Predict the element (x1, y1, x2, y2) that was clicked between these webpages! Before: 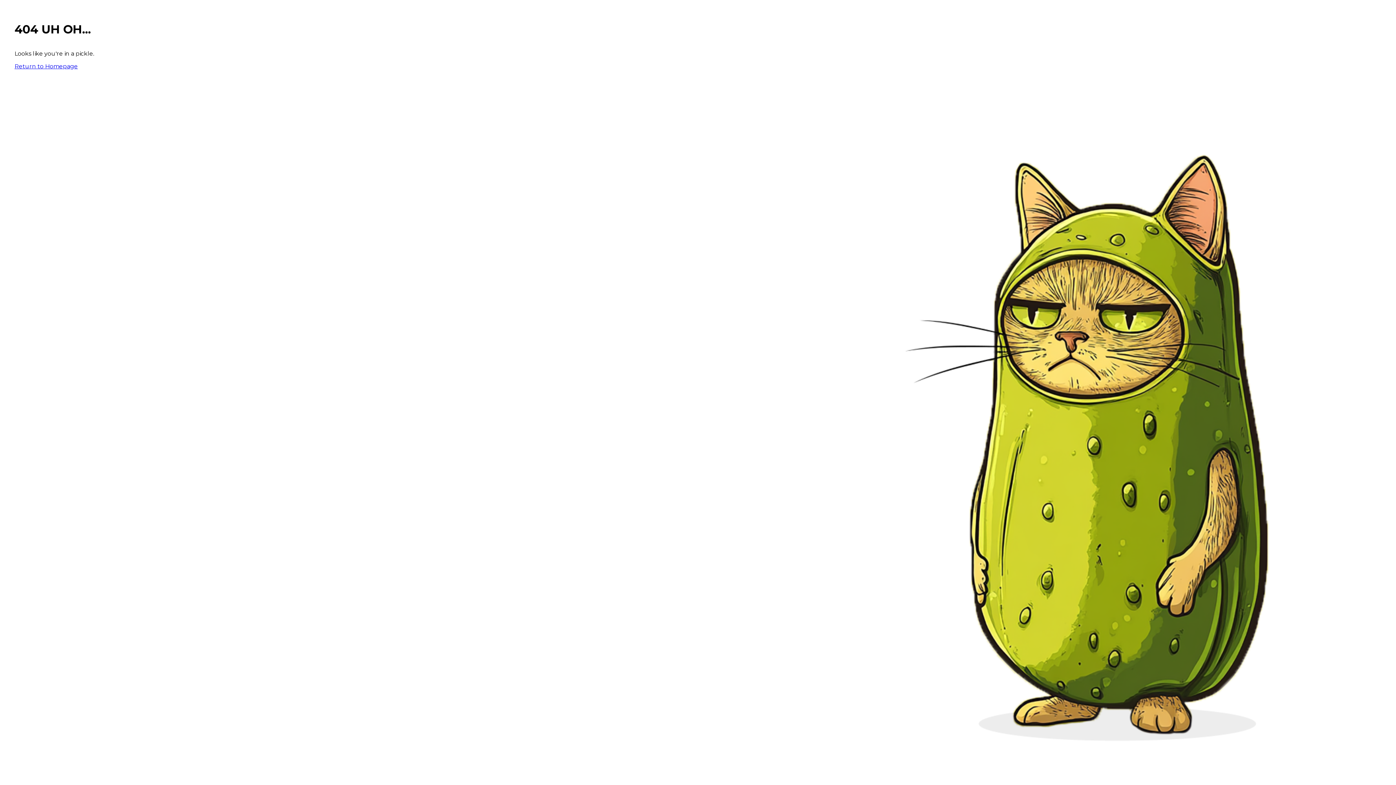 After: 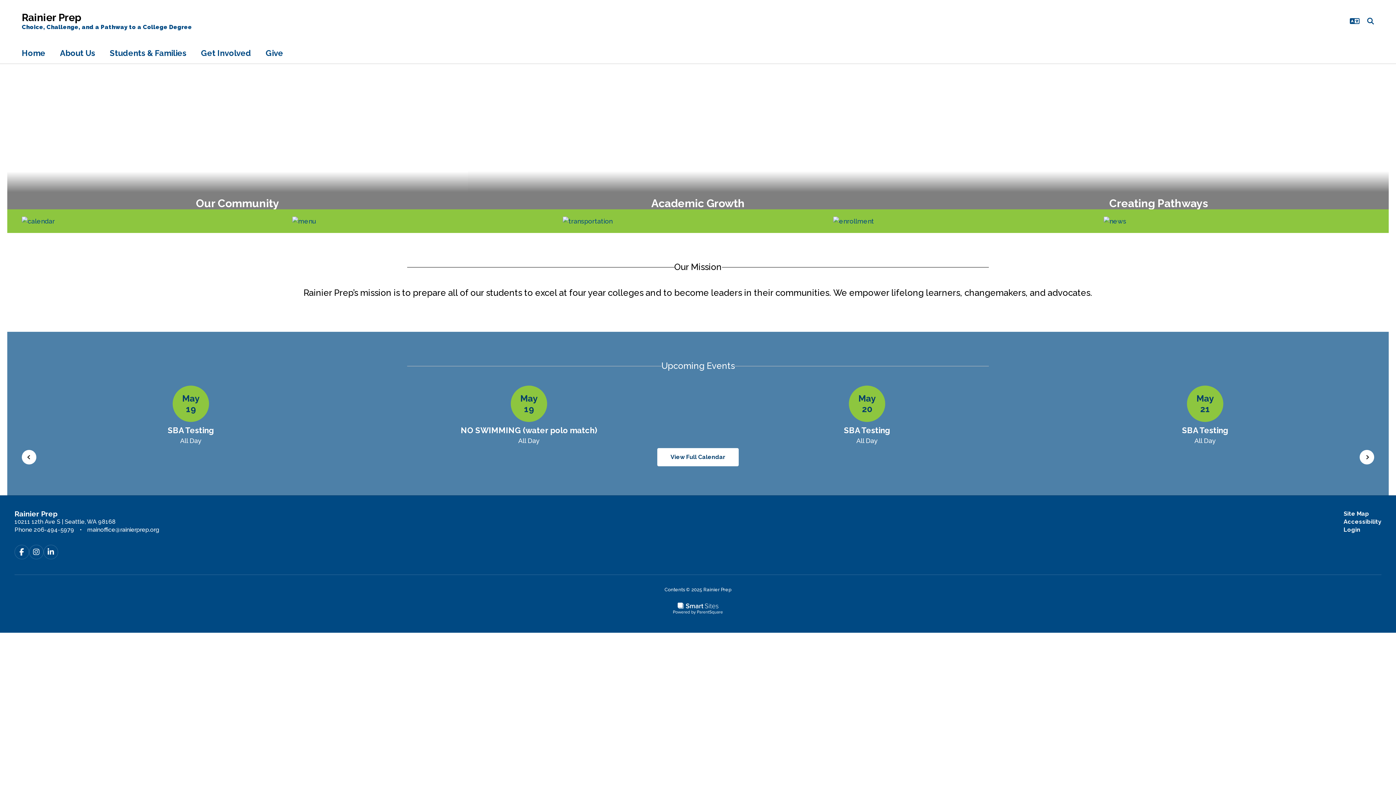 Action: bbox: (14, 62, 77, 69) label: Return to Homepage